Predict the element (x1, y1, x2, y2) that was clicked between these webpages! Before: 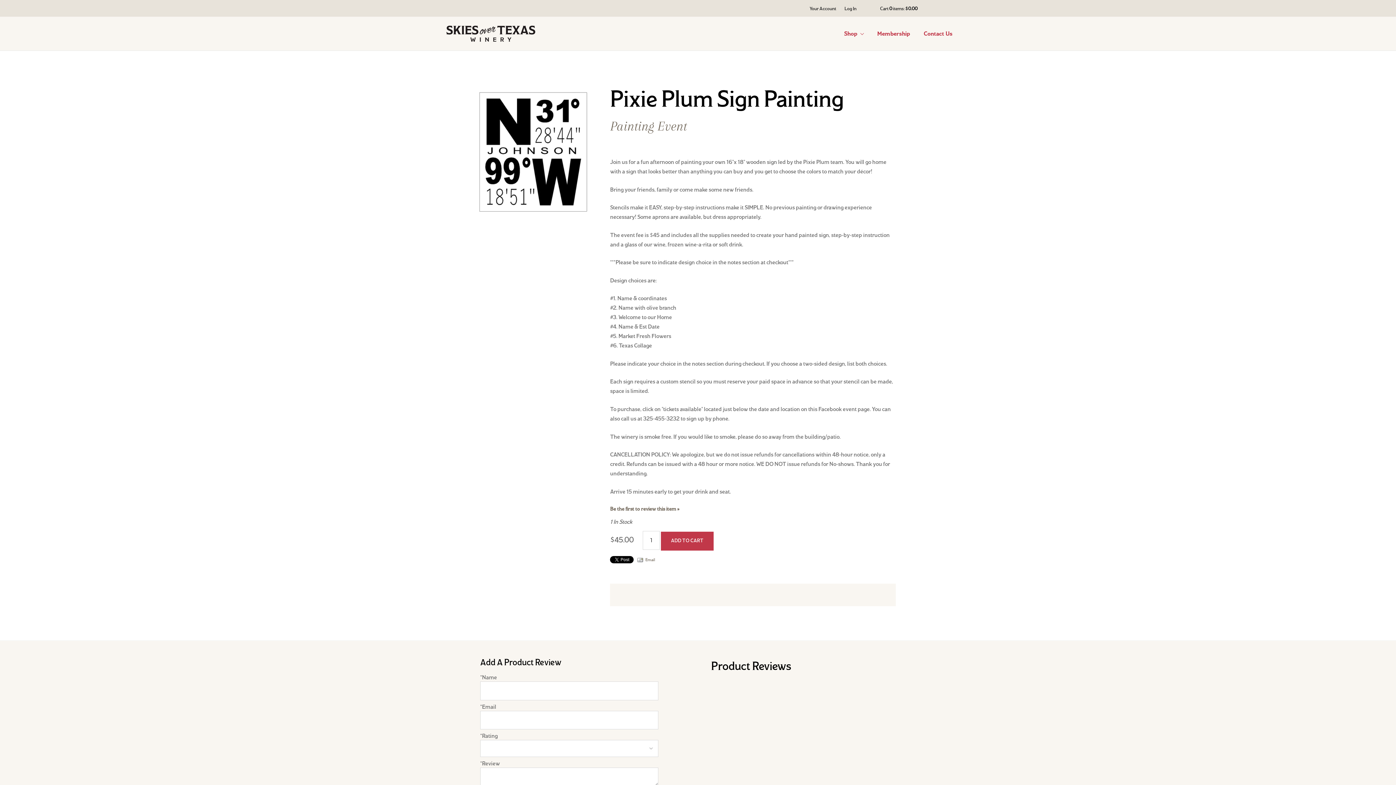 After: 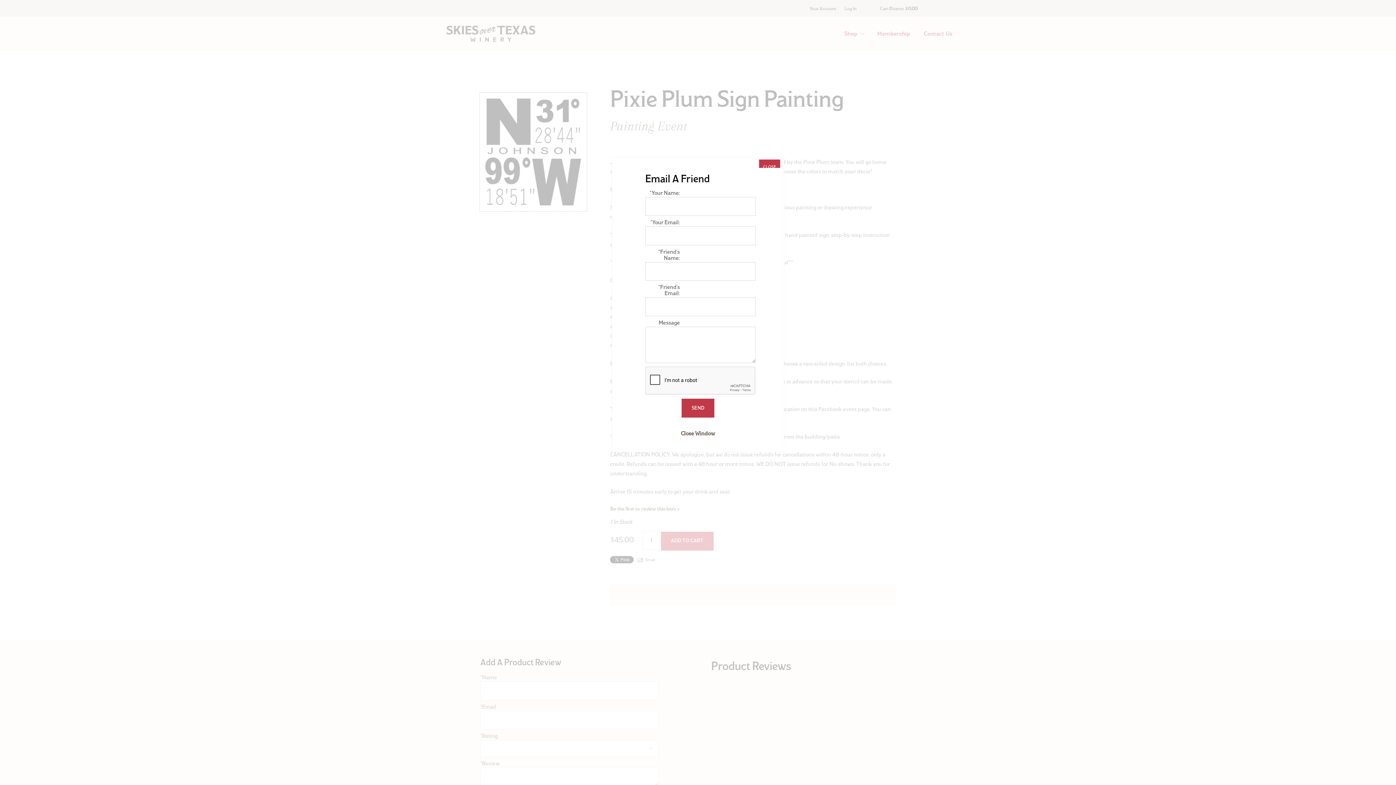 Action: bbox: (645, 558, 655, 562) label: Email